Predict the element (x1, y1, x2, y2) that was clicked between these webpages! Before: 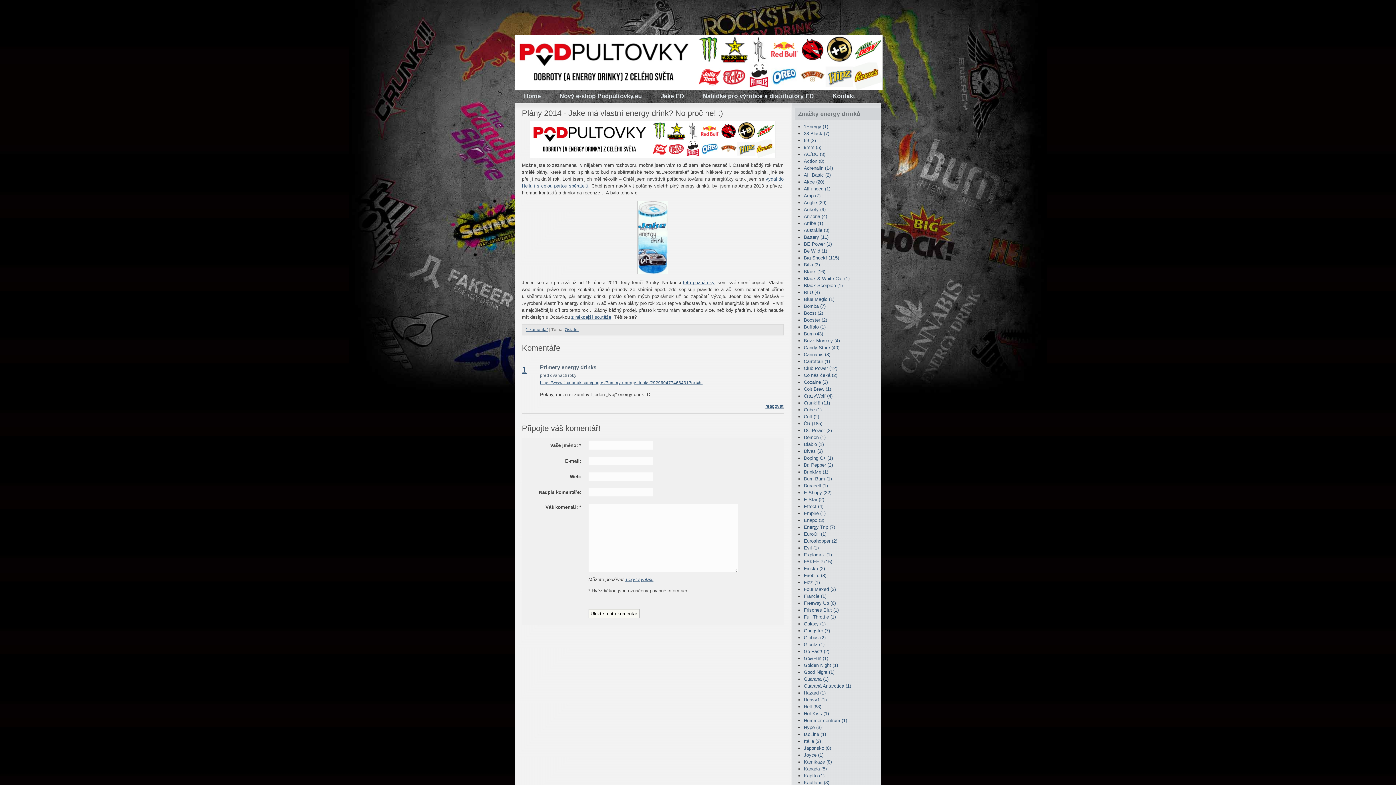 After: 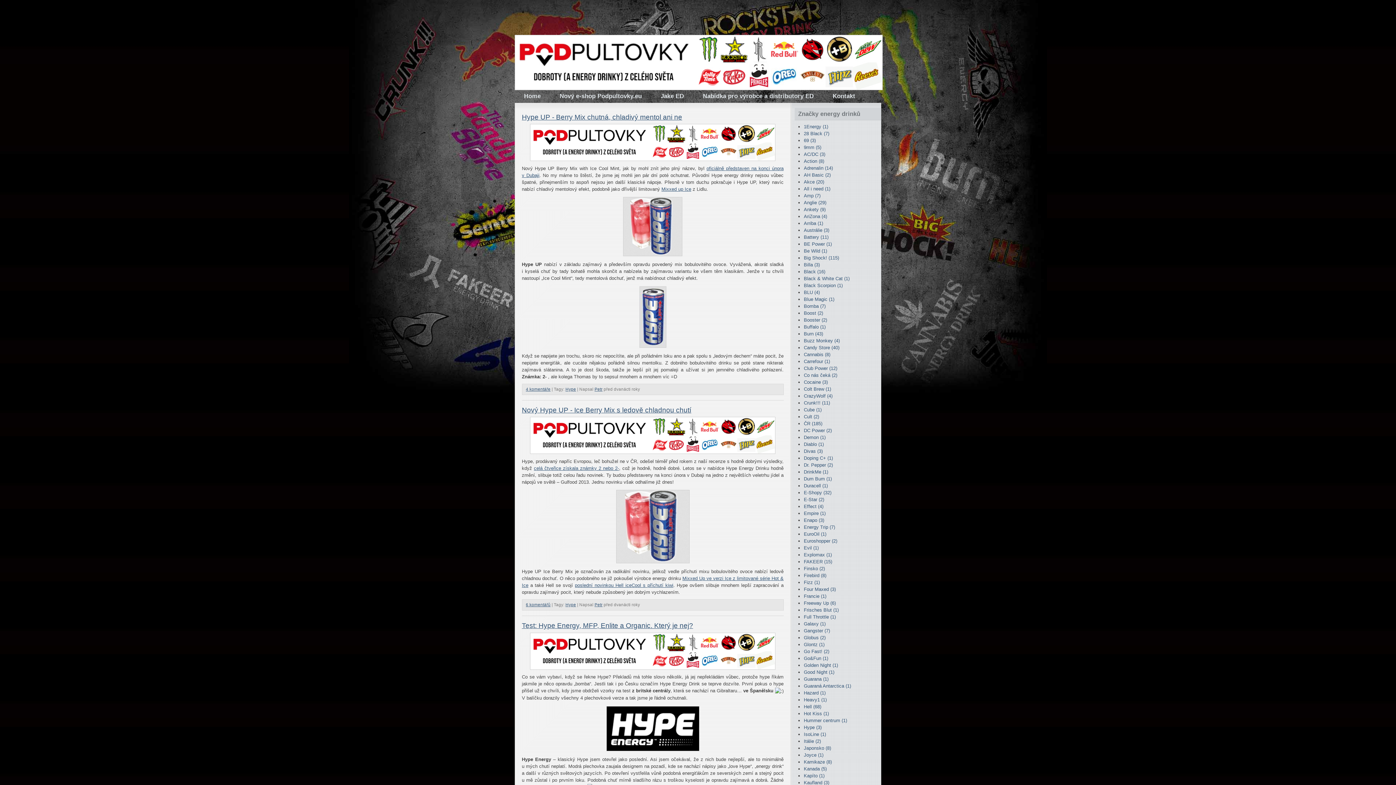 Action: bbox: (804, 725, 821, 730) label: Hype (3)